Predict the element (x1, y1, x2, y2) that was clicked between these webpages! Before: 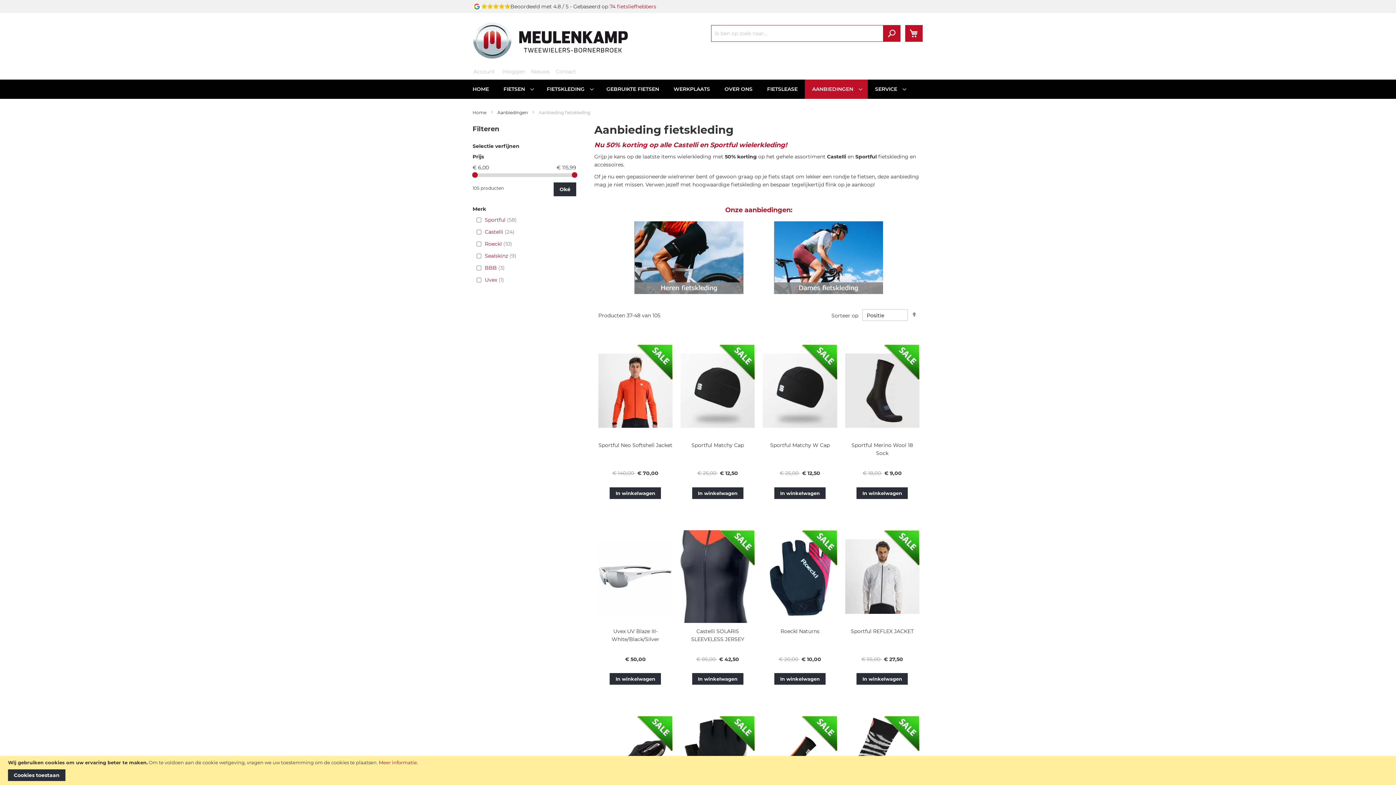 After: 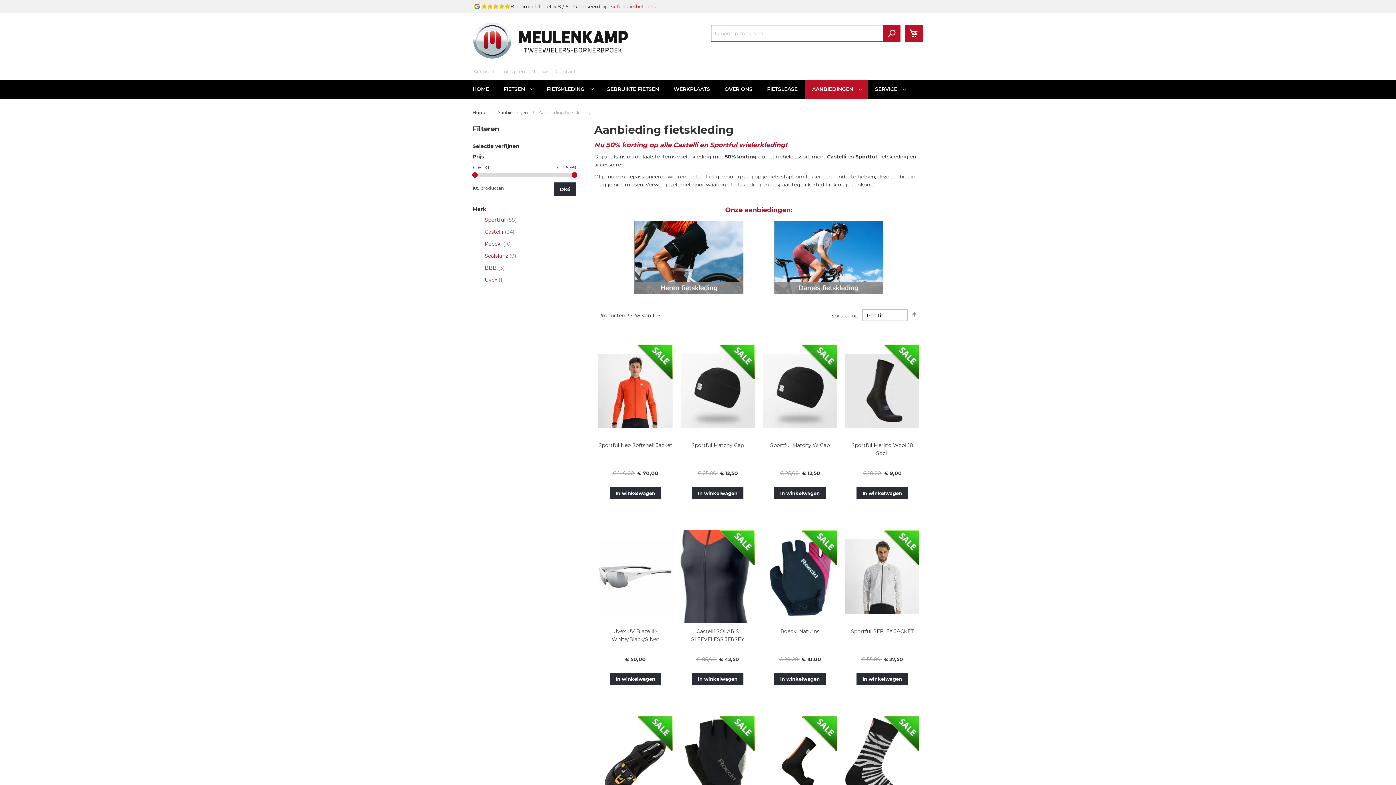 Action: label: Cookies toestaan bbox: (8, 769, 65, 781)